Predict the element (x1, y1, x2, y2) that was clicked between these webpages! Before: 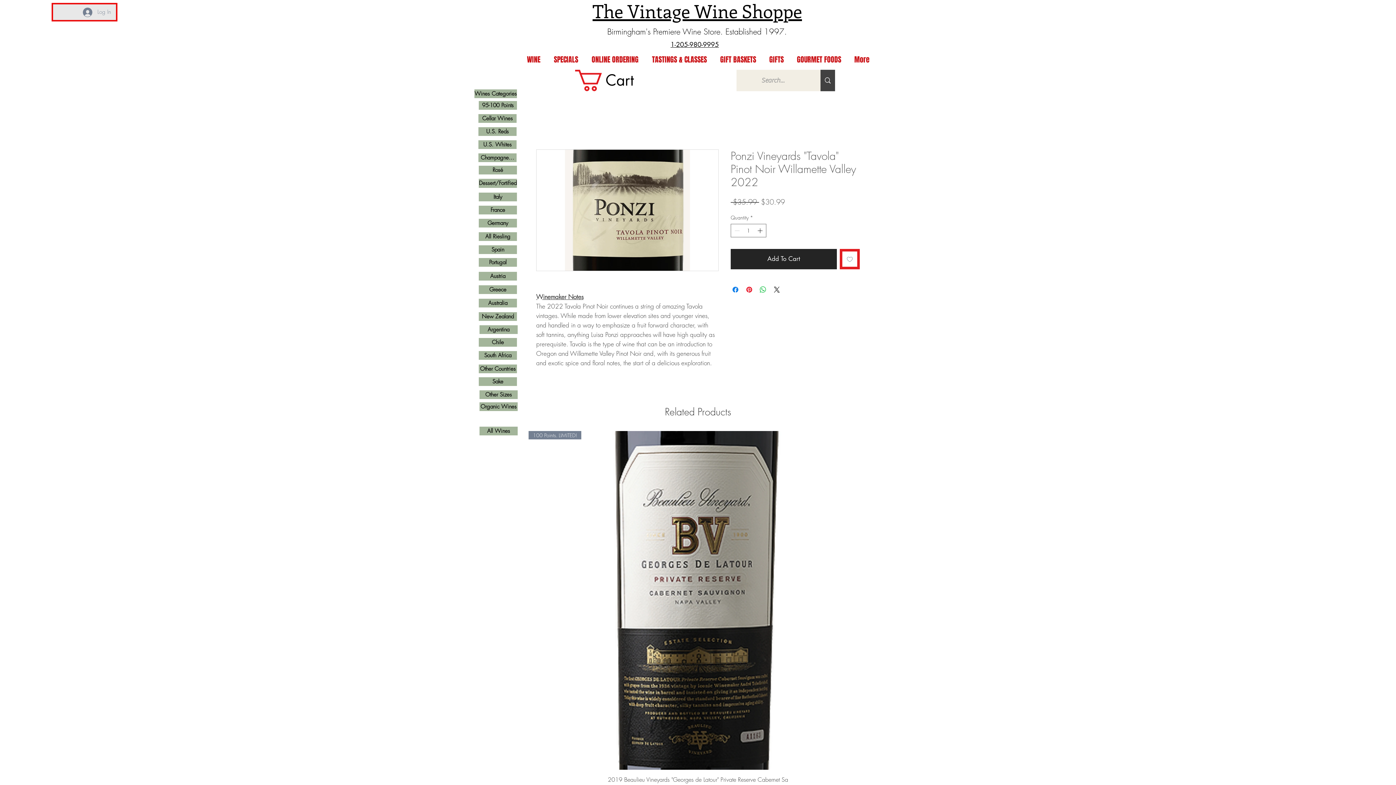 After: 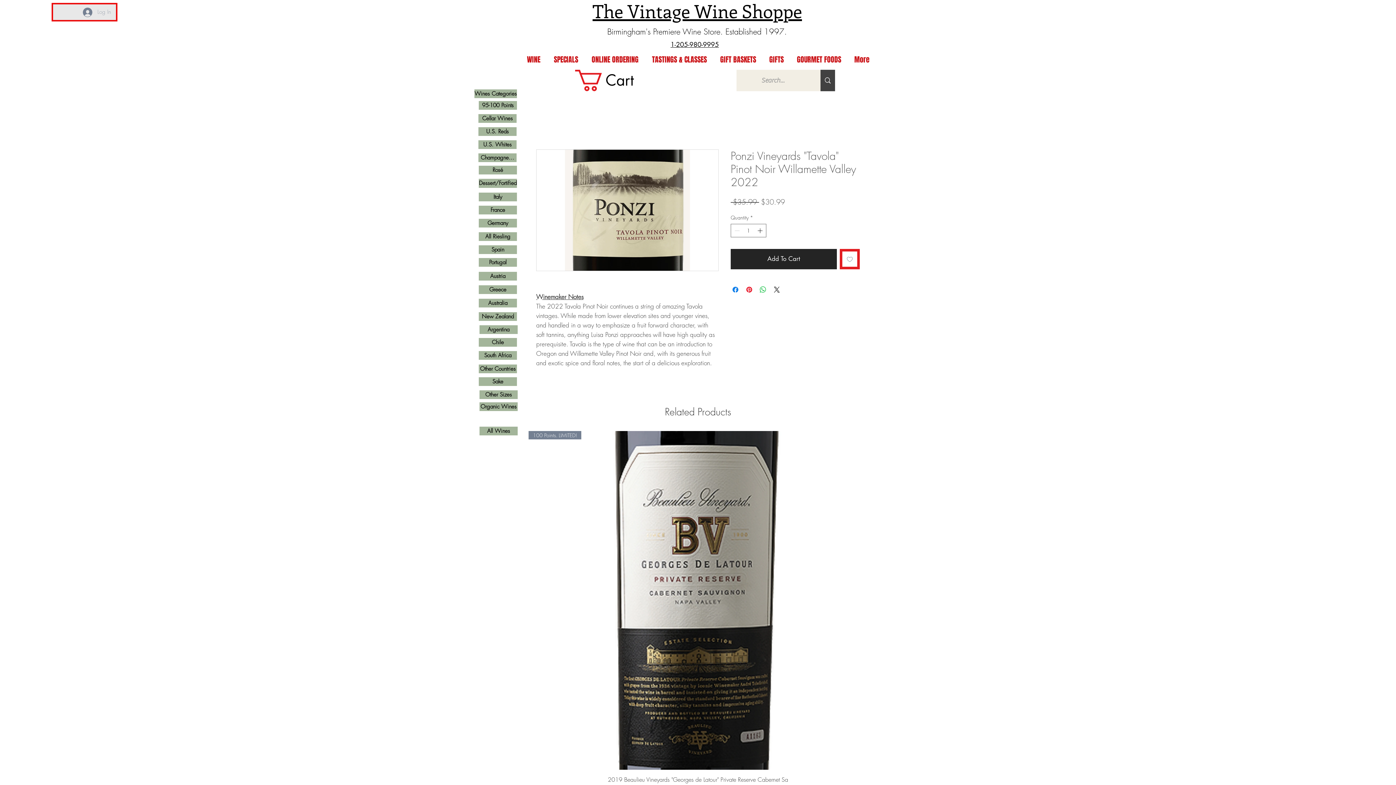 Action: label: Log In bbox: (77, 5, 116, 19)